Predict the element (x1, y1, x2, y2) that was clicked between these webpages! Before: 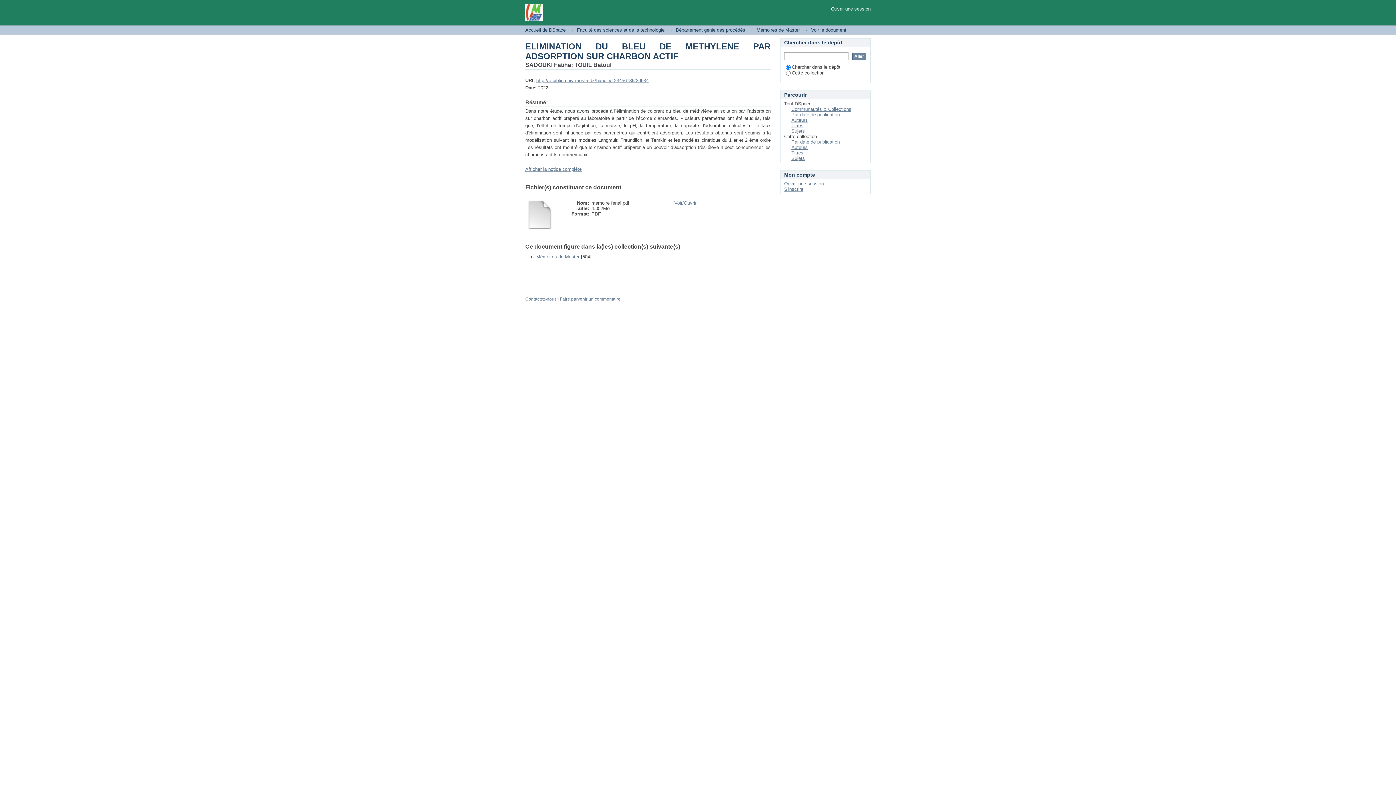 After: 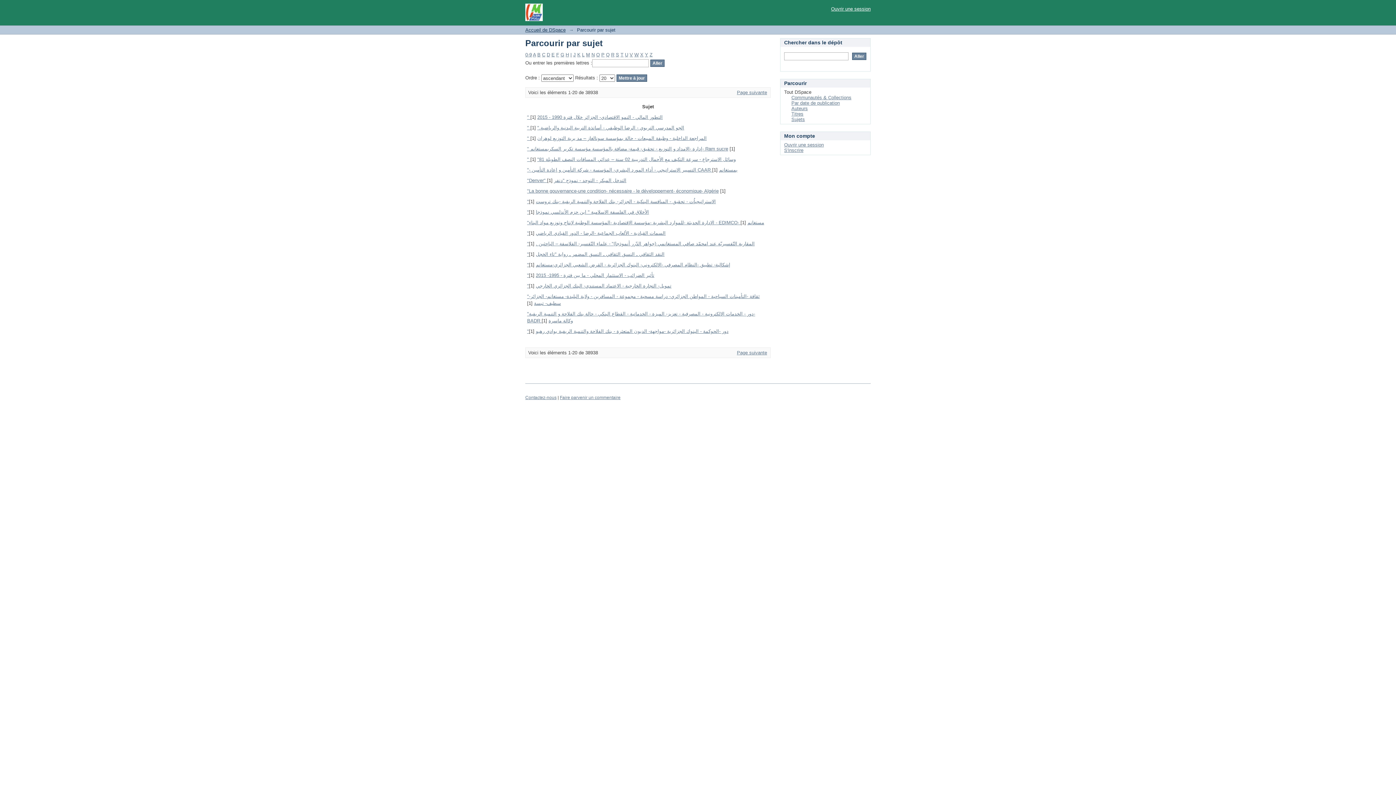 Action: bbox: (791, 128, 805, 133) label: Sujets